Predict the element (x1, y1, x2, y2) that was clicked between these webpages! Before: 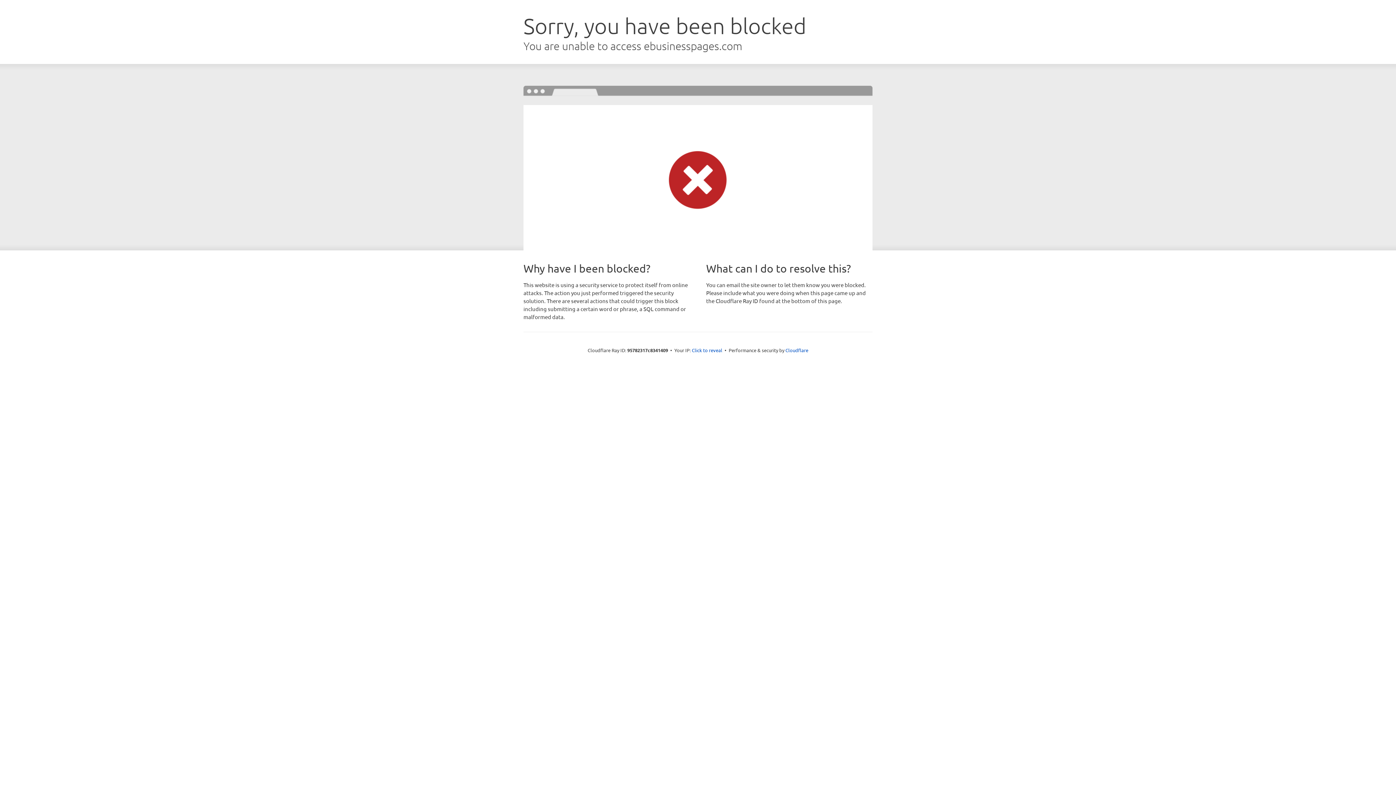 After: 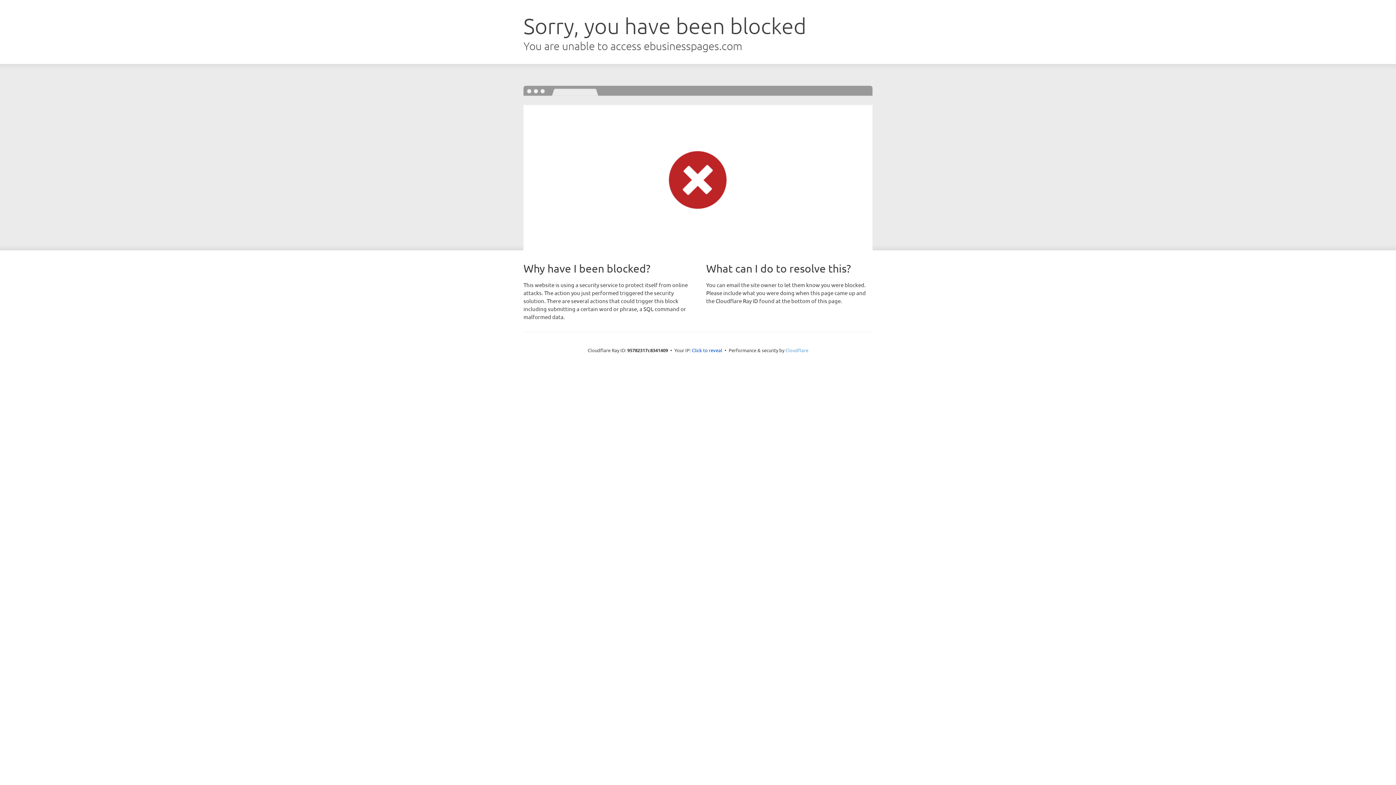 Action: label: Cloudflare bbox: (785, 347, 808, 353)